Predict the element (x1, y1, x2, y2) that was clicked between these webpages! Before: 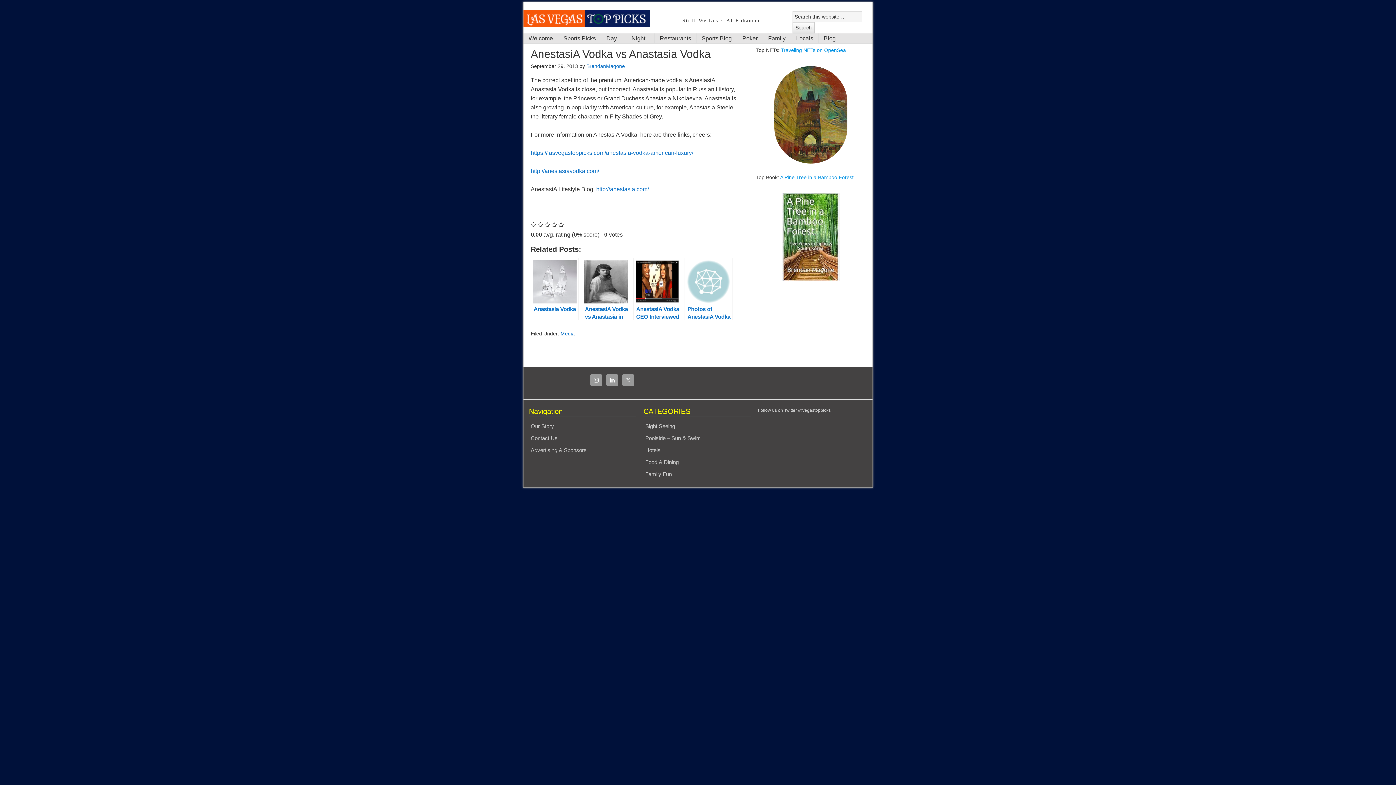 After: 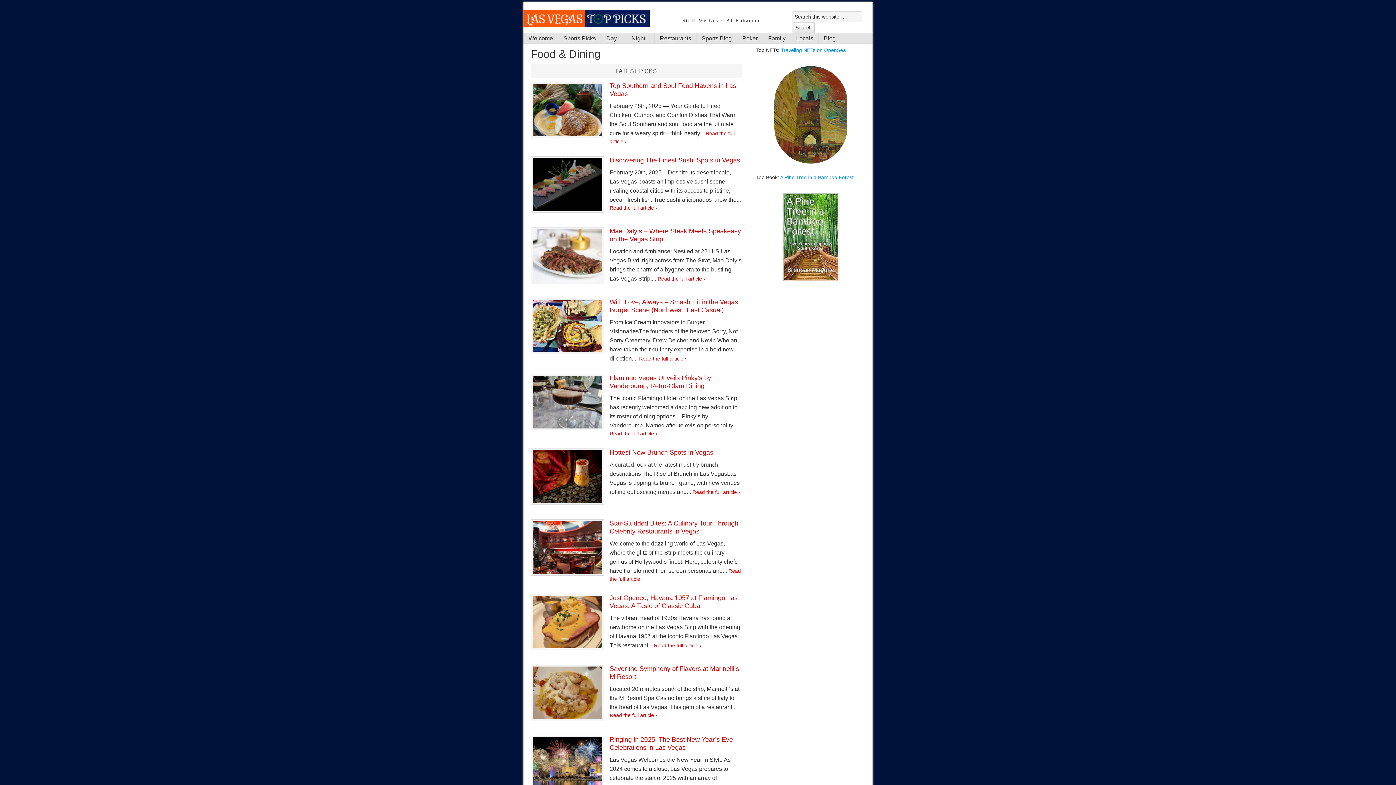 Action: bbox: (645, 459, 678, 465) label: Food & Dining